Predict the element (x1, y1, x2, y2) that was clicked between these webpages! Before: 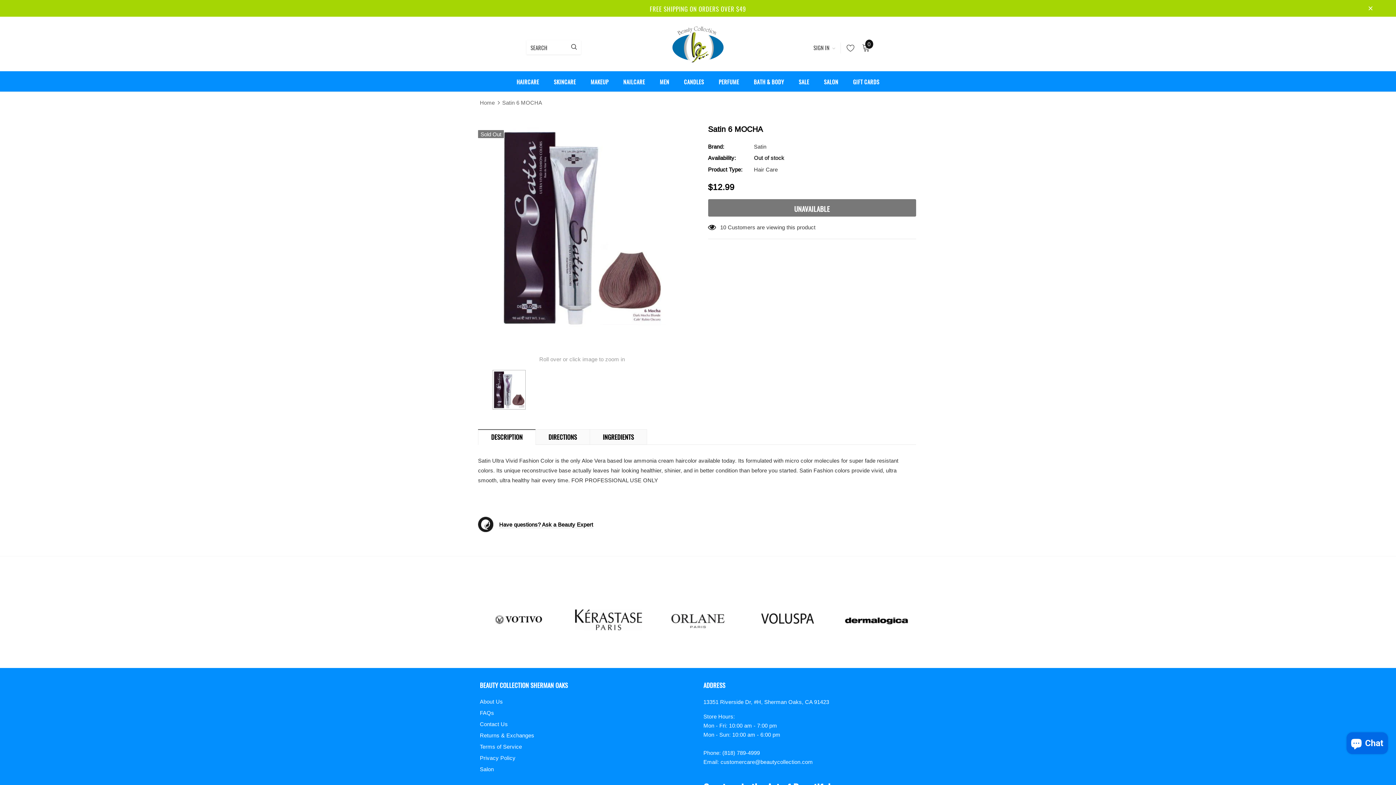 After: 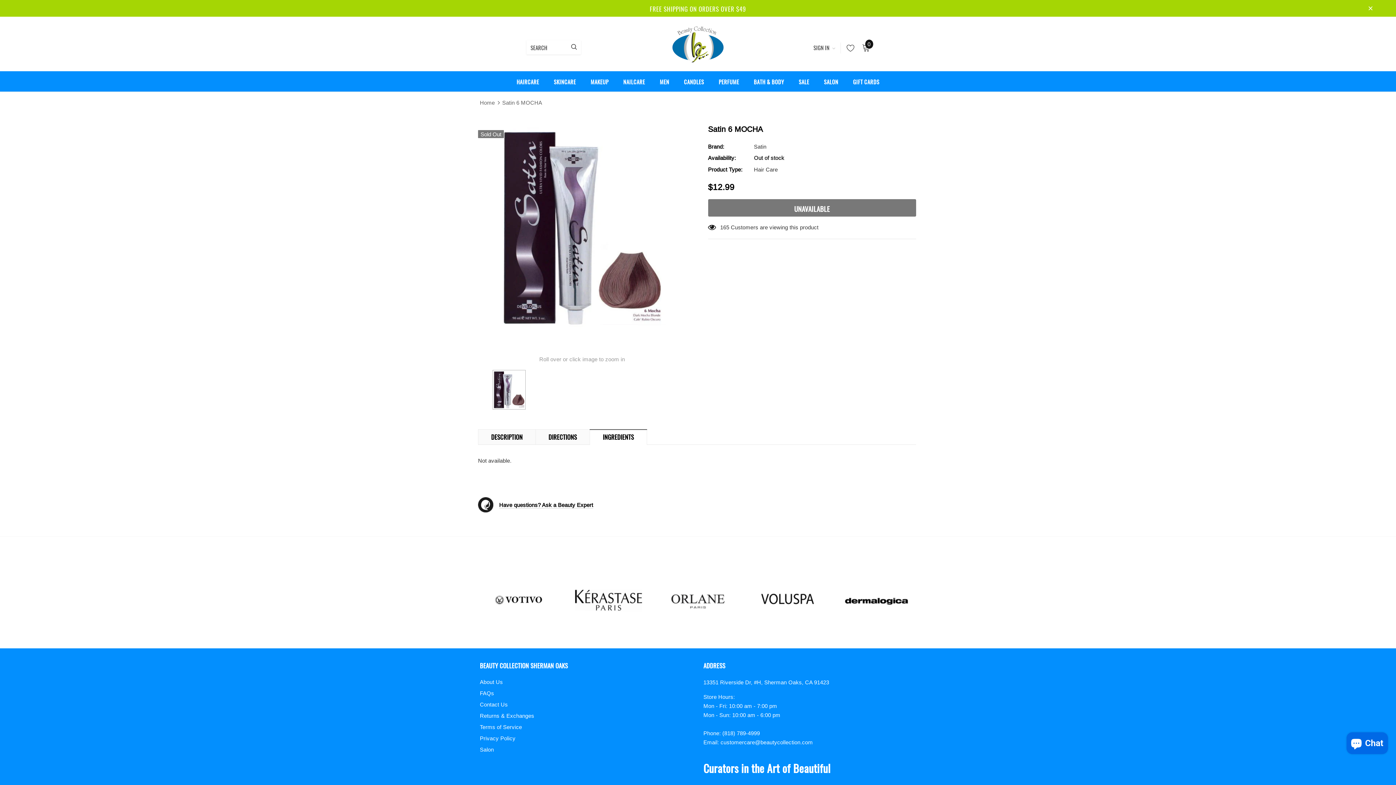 Action: bbox: (589, 429, 647, 444) label: INGREDIENTS